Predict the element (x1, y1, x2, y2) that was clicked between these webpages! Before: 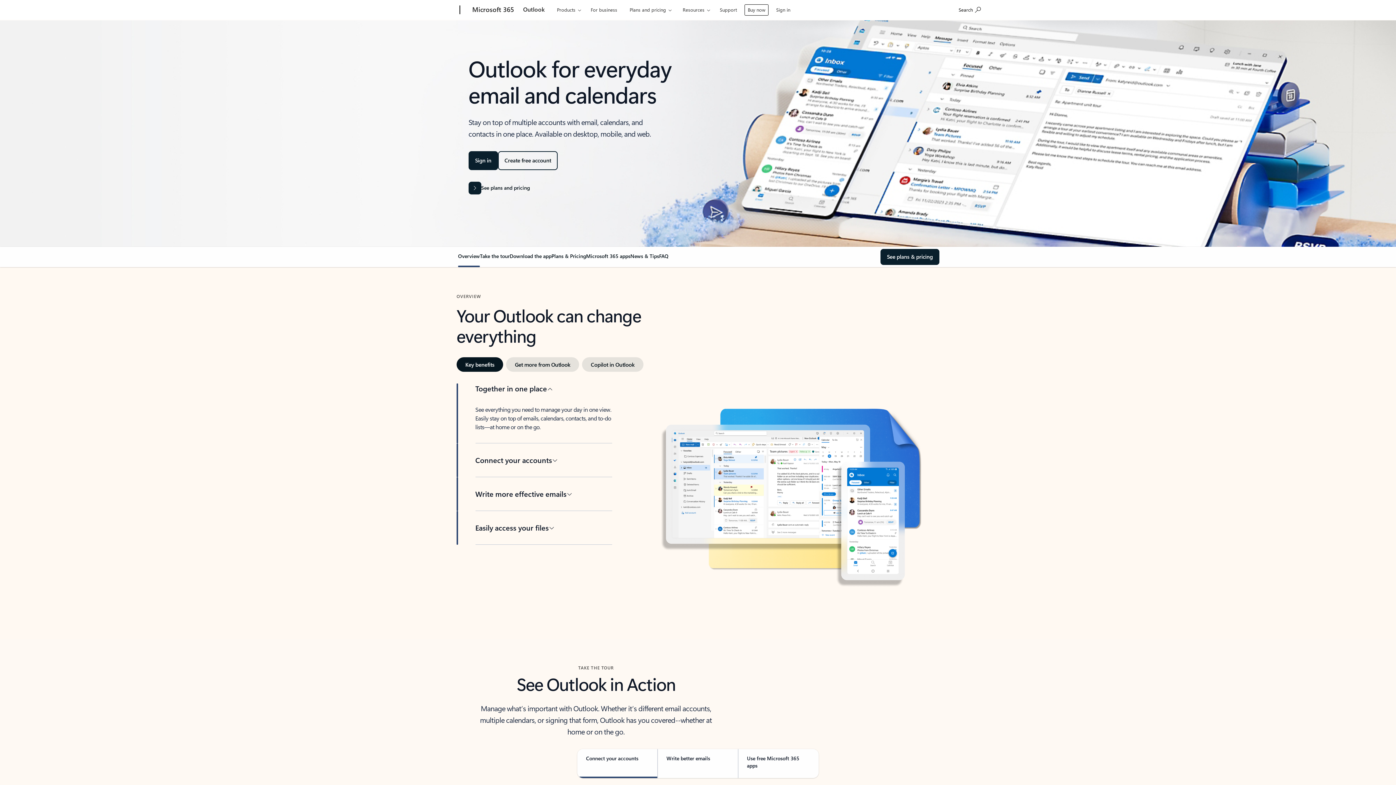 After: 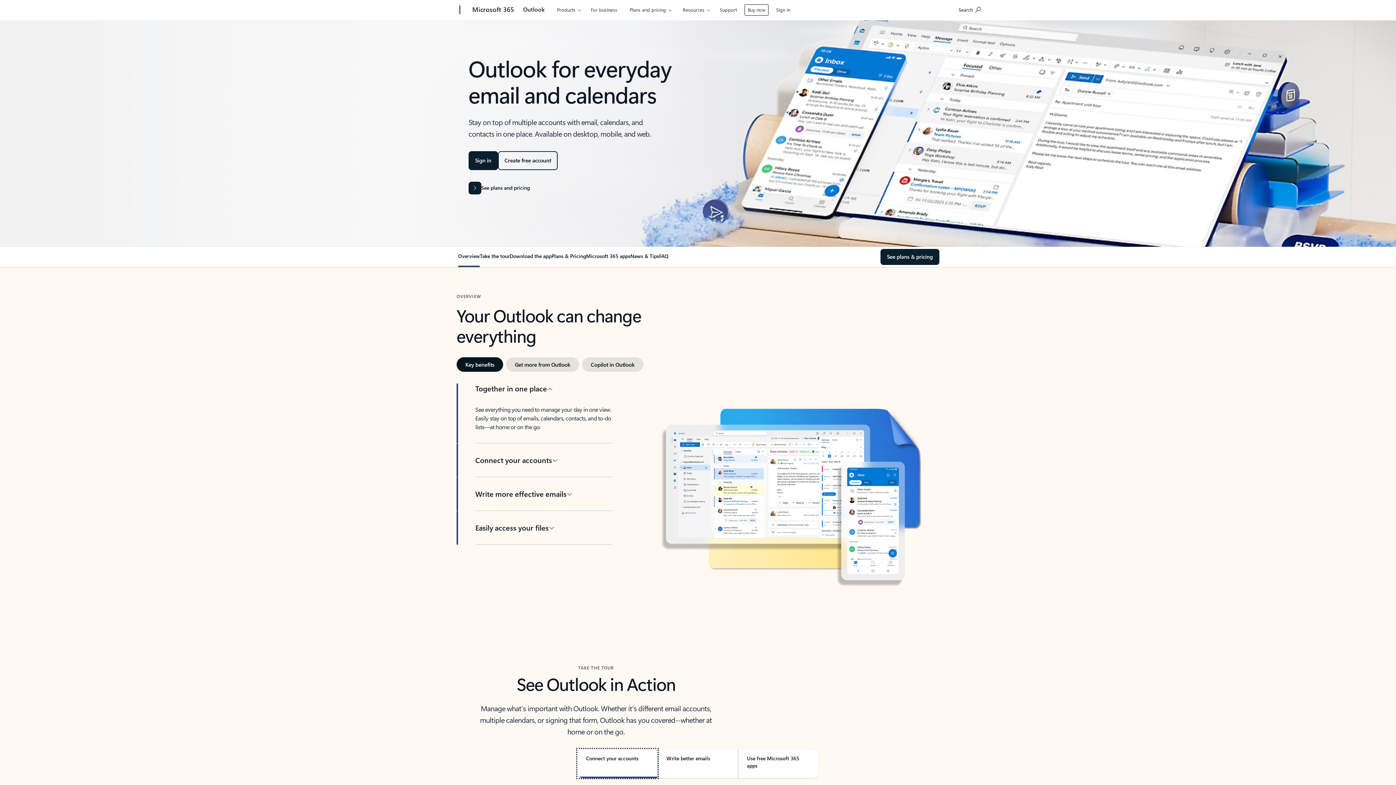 Action: bbox: (577, 749, 657, 778) label: Connect your accounts